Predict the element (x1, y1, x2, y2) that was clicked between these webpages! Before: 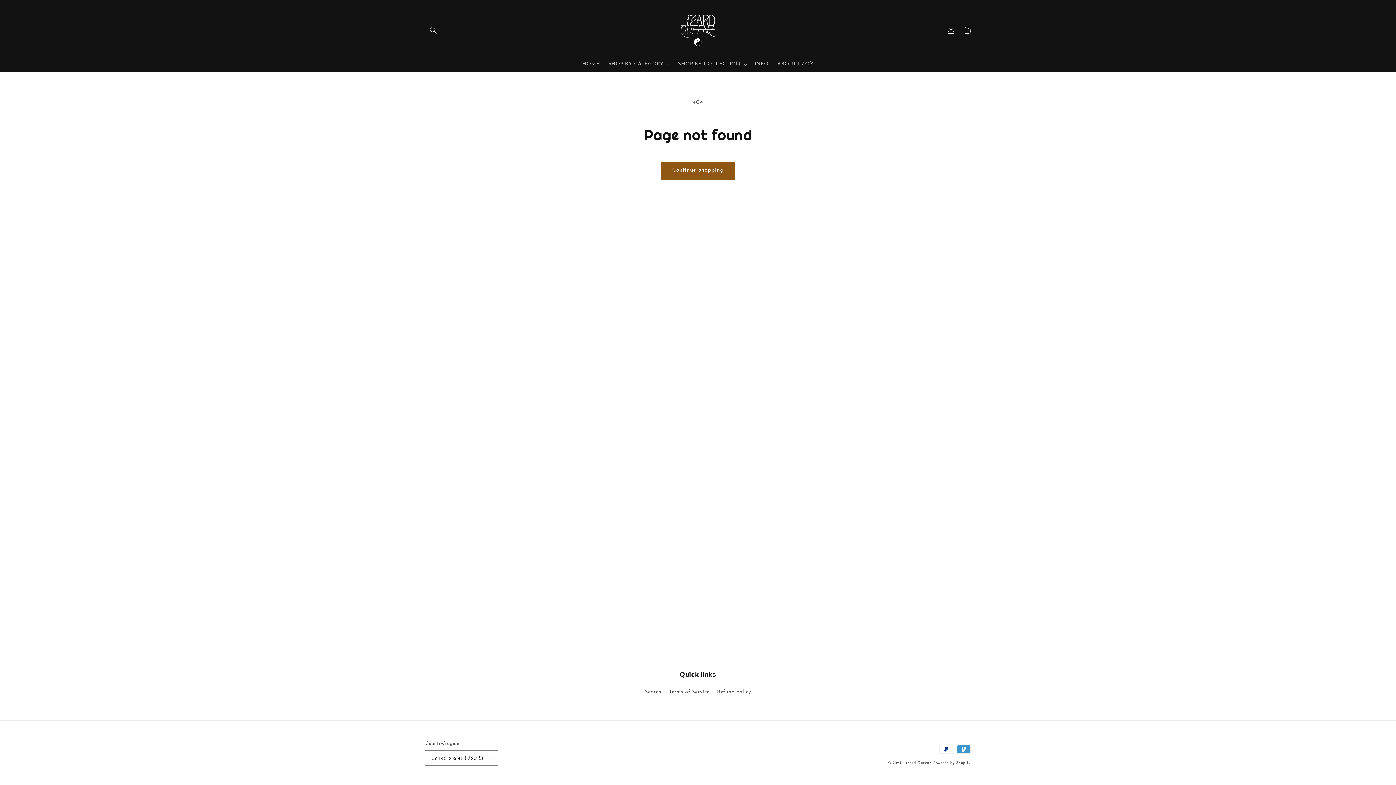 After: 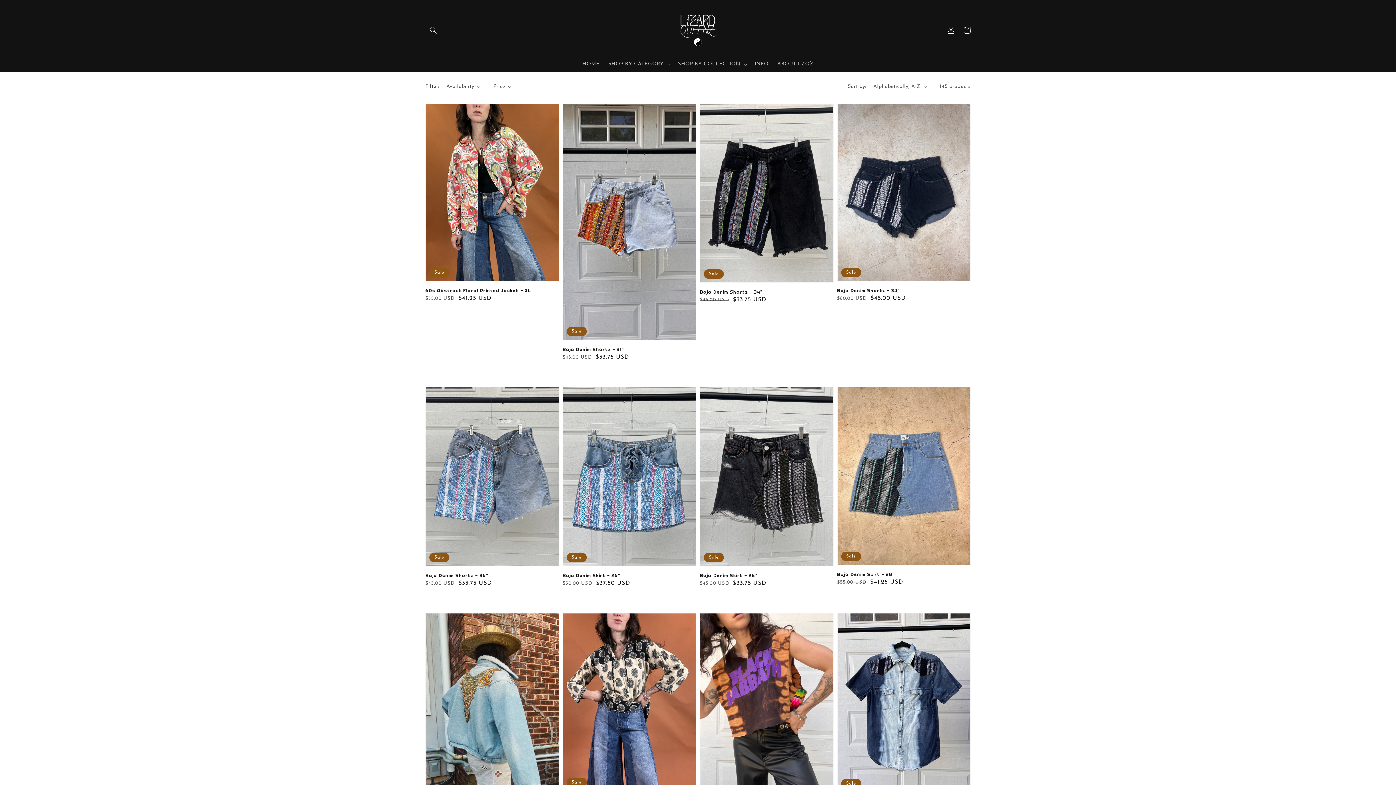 Action: label: Continue shopping bbox: (661, 162, 735, 179)